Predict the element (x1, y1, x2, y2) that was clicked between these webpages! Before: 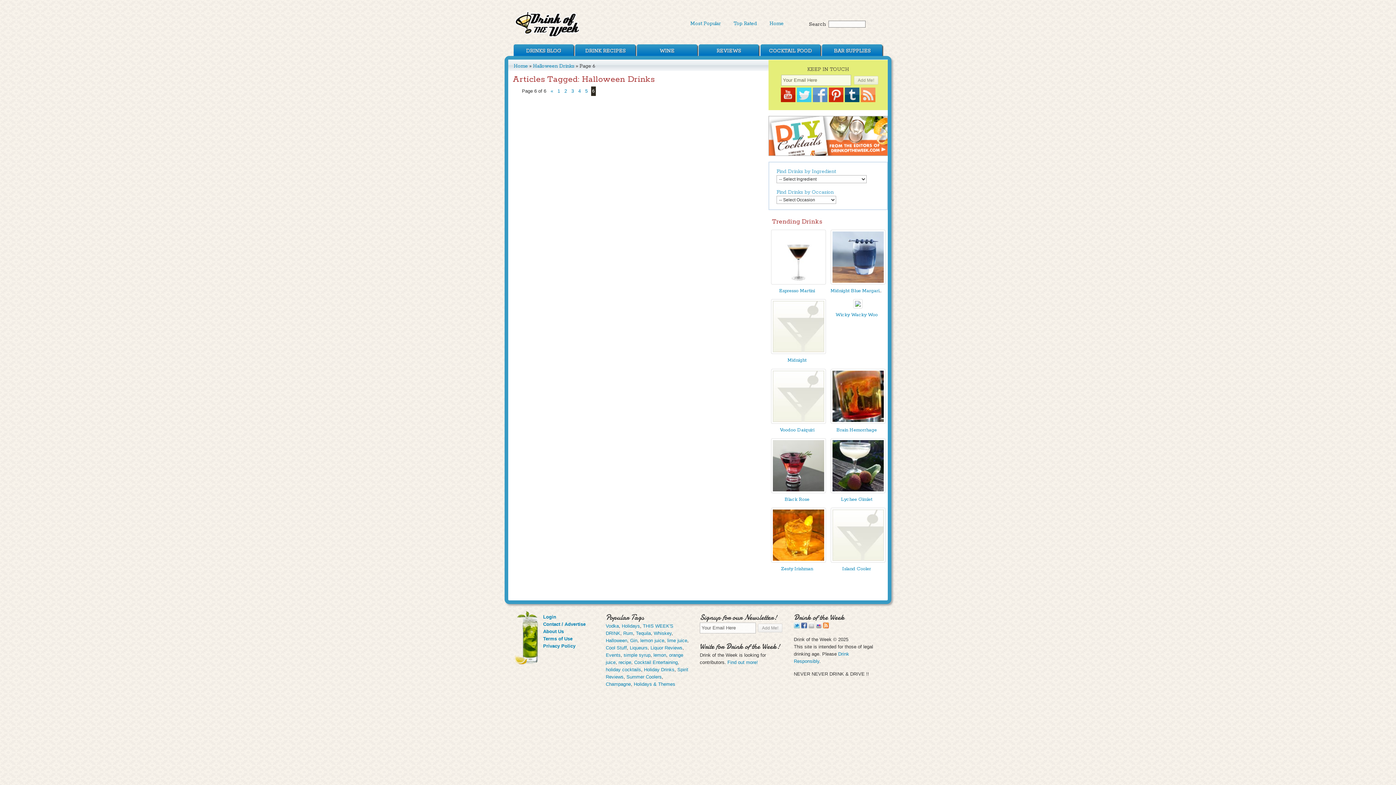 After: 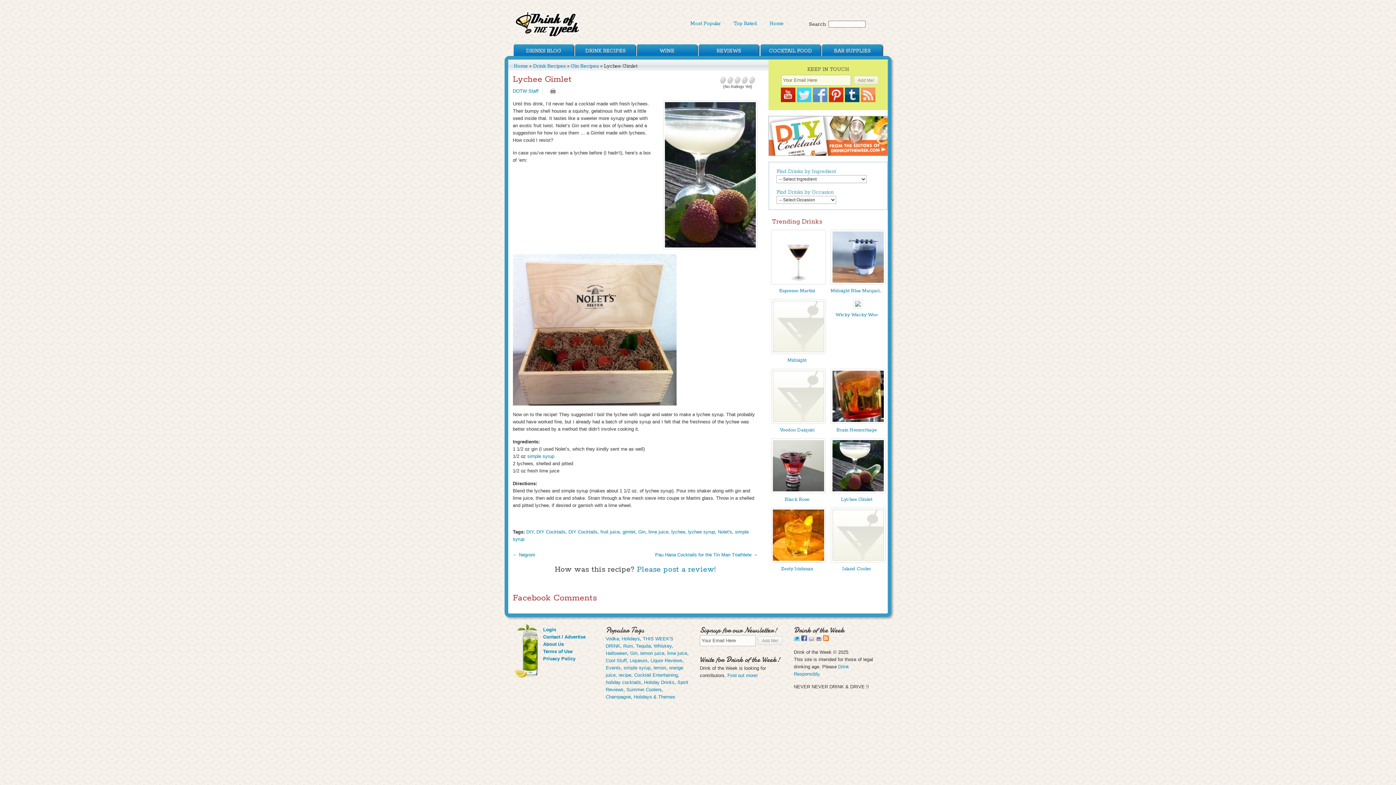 Action: label: Lychee Gimlet bbox: (841, 496, 872, 502)